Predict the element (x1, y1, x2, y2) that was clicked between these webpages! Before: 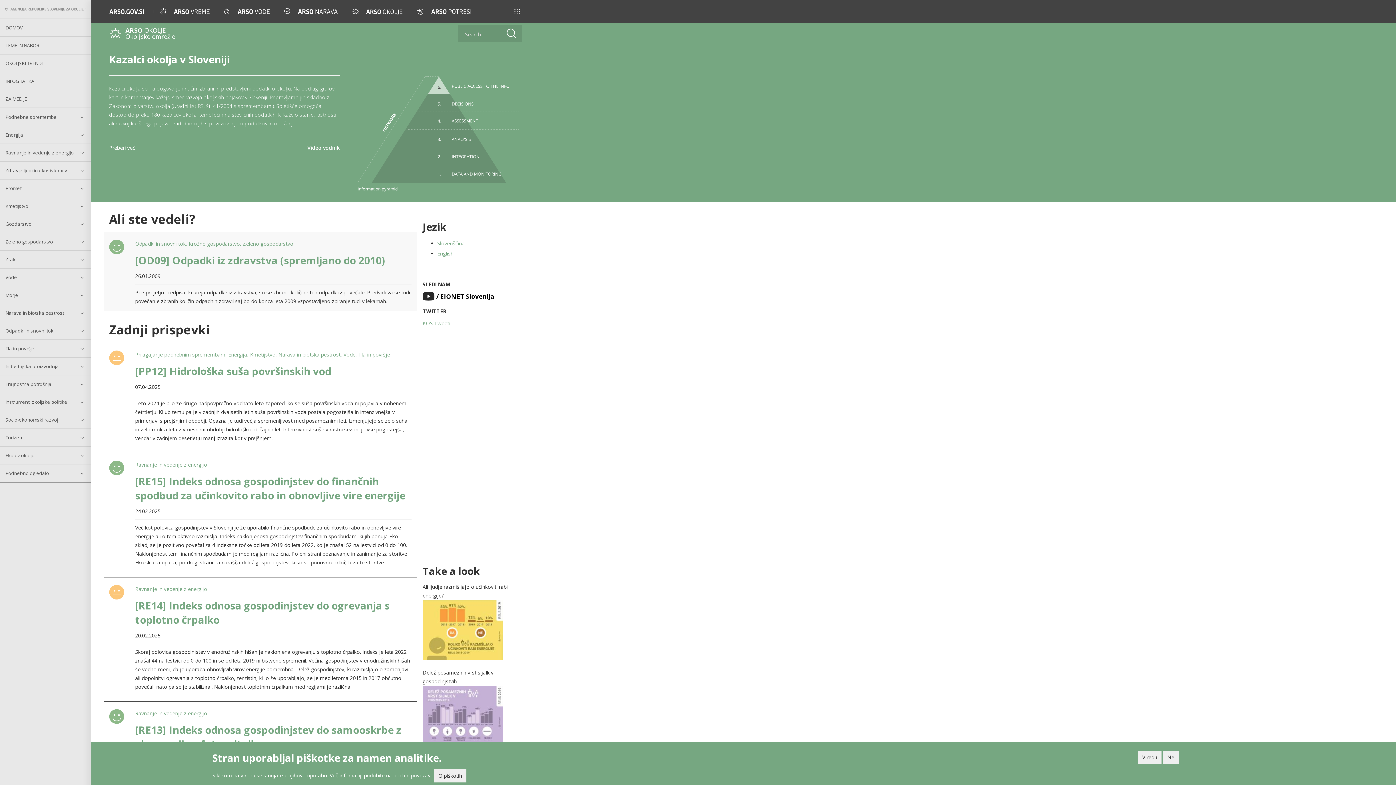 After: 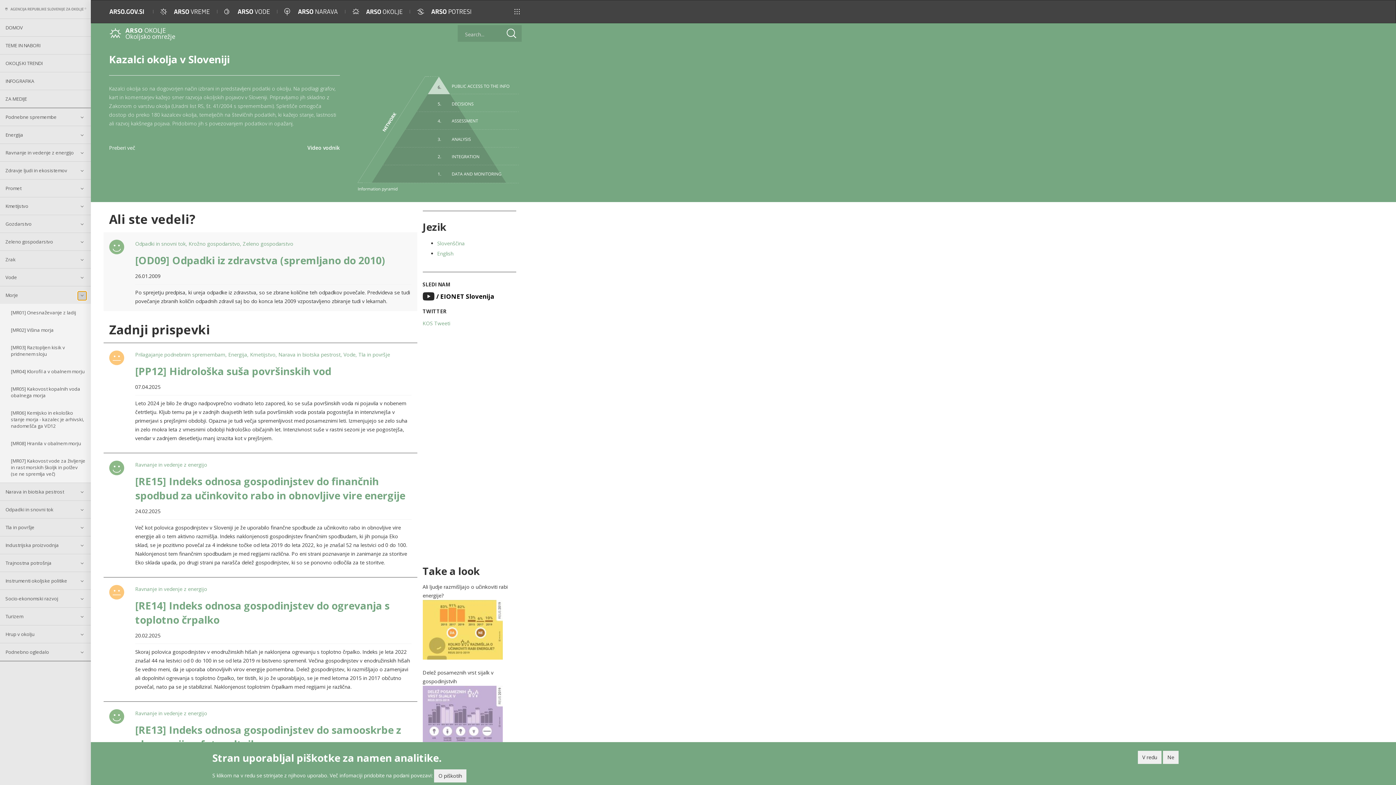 Action: bbox: (77, 291, 86, 300)